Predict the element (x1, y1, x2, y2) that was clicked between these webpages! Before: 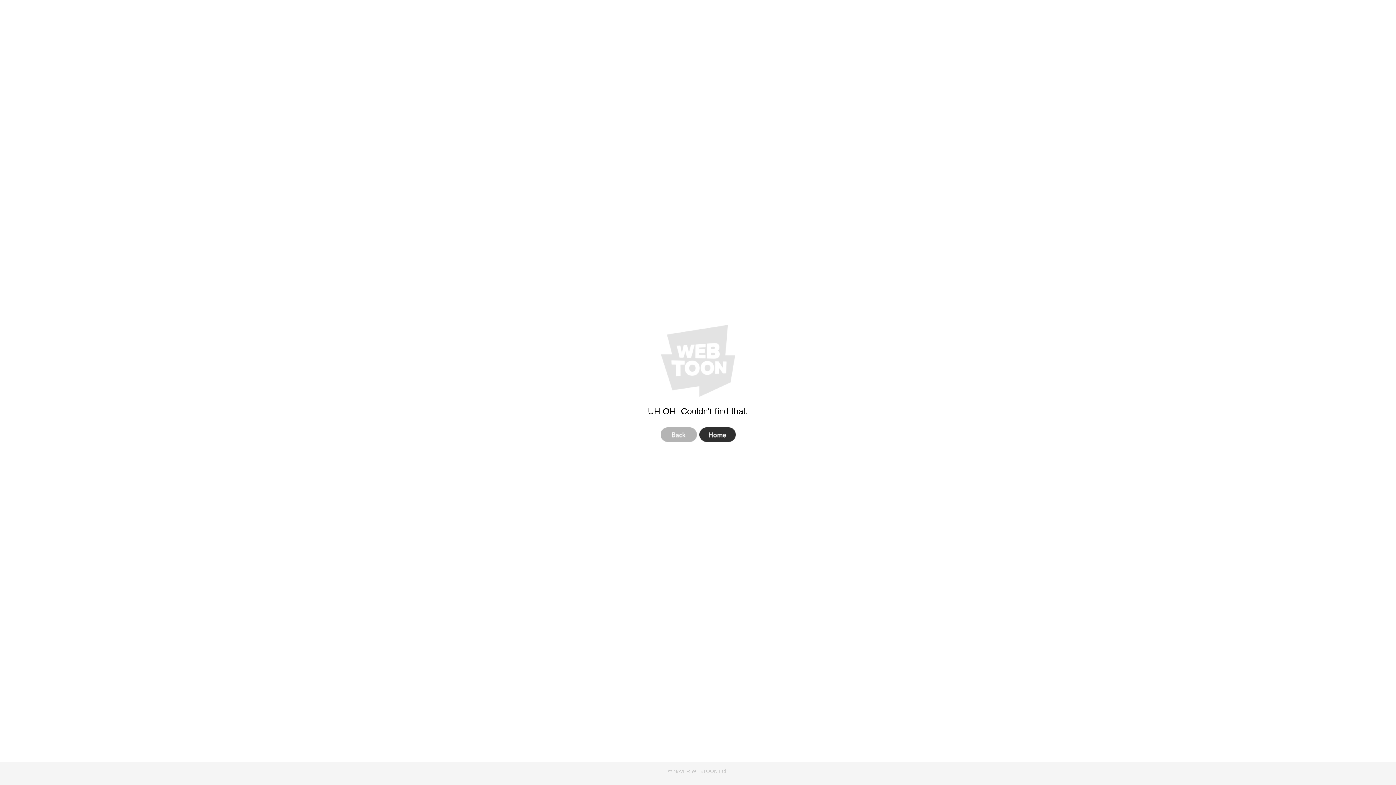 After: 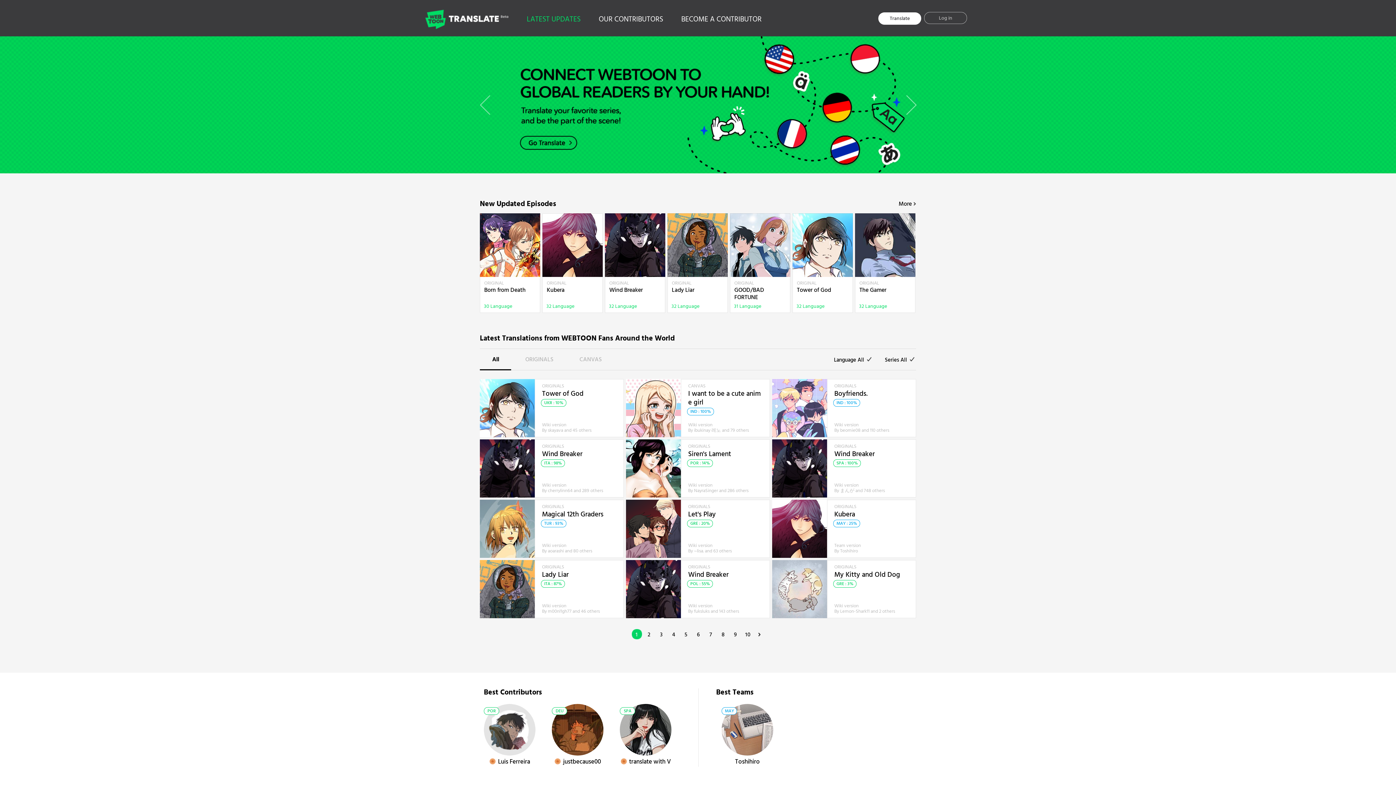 Action: bbox: (699, 427, 735, 442) label: Home